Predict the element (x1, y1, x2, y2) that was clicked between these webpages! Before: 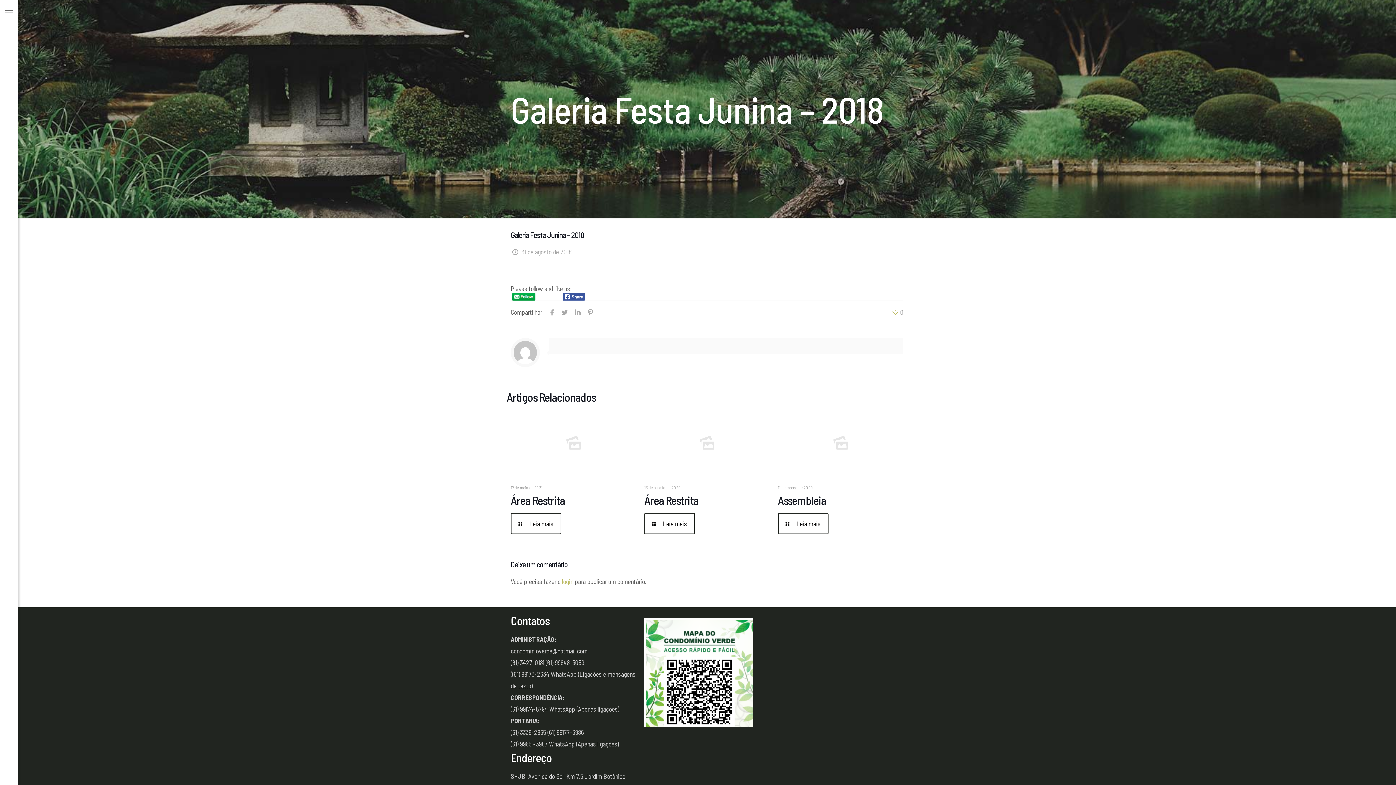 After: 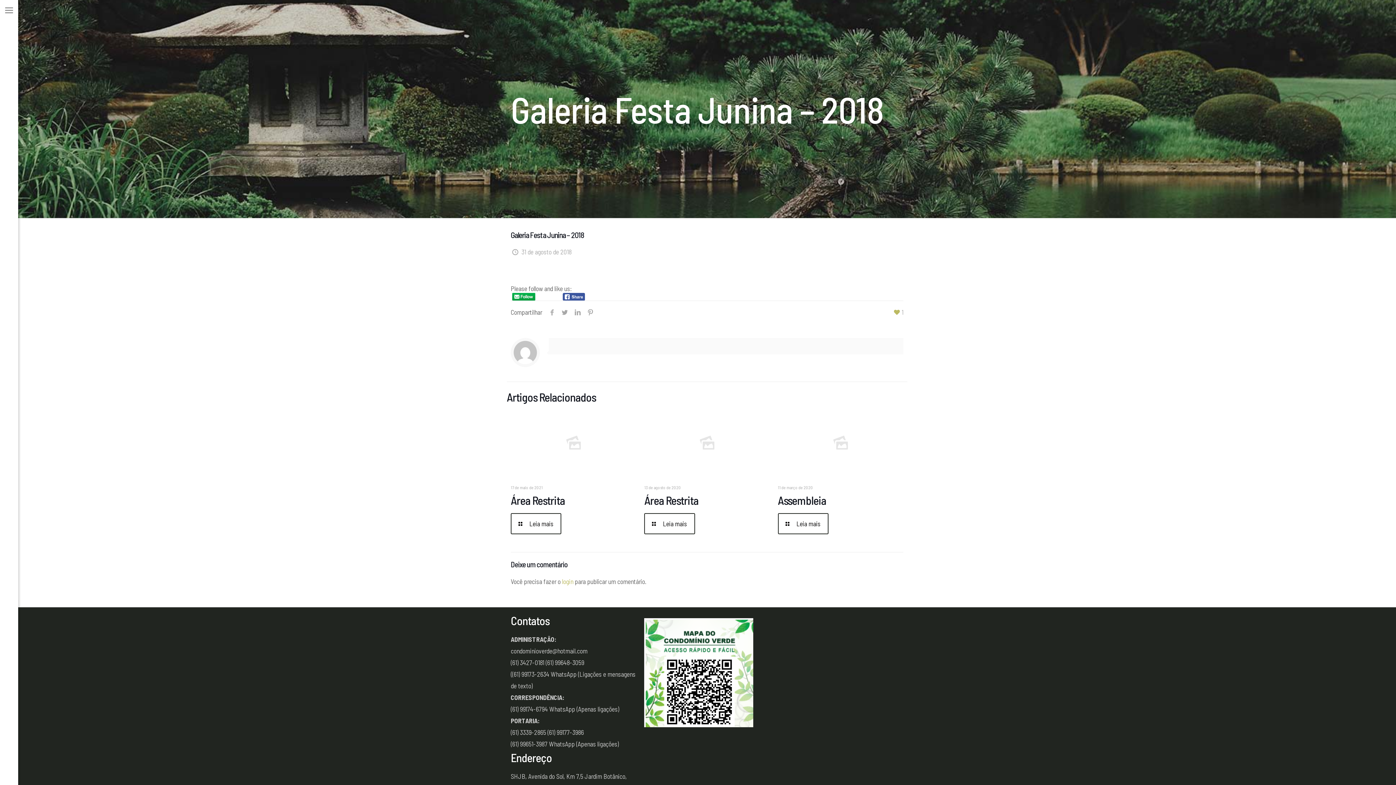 Action: label: 0 bbox: (891, 306, 903, 318)